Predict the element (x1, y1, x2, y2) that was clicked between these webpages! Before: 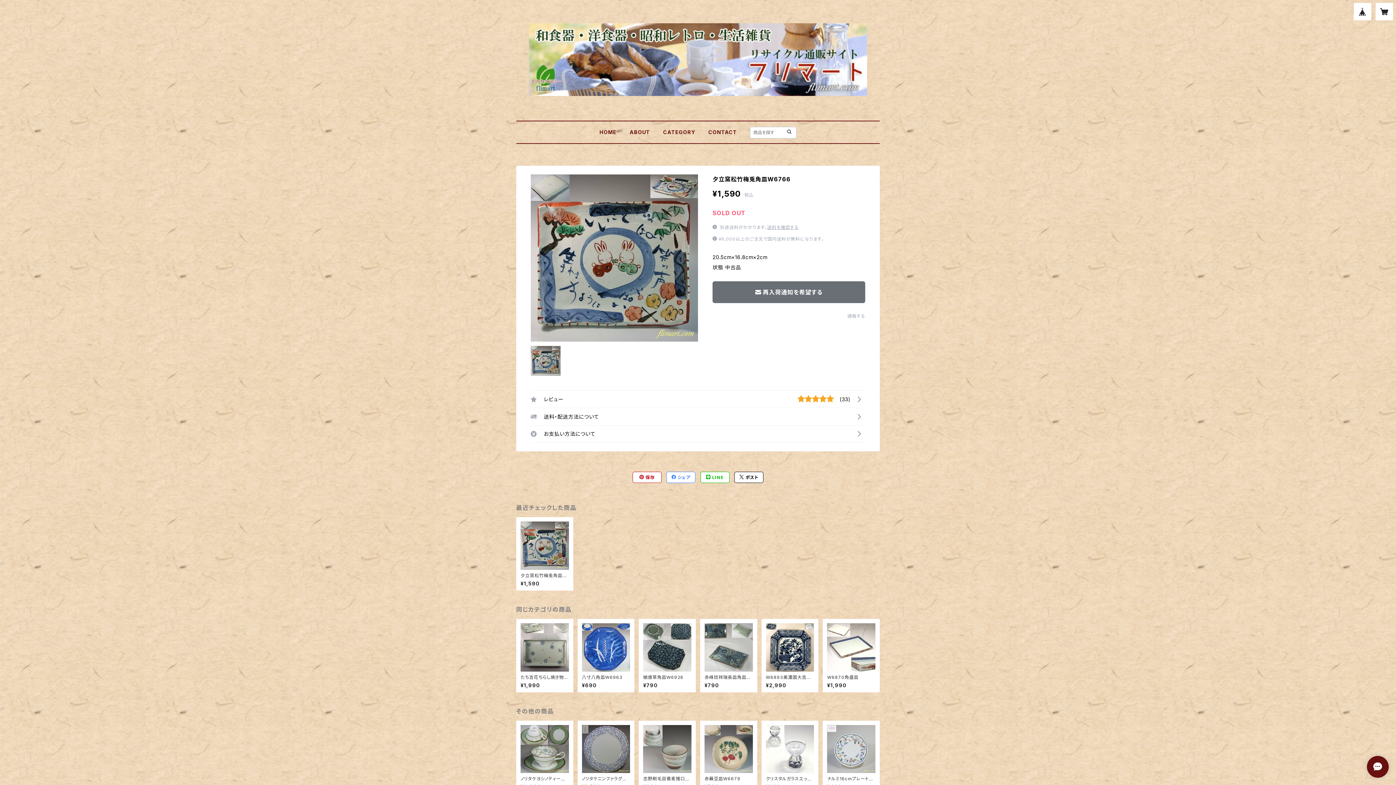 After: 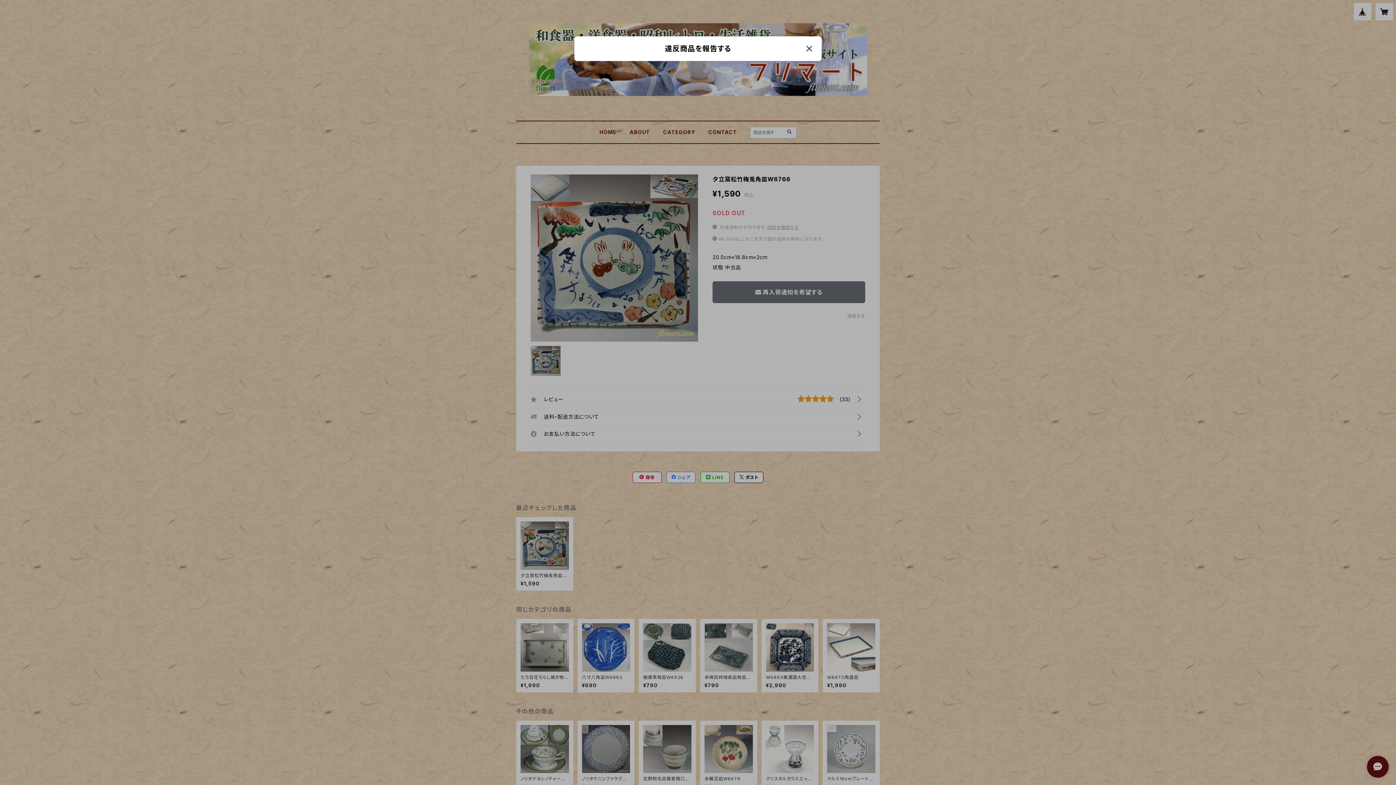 Action: bbox: (847, 313, 865, 318) label: 通報する